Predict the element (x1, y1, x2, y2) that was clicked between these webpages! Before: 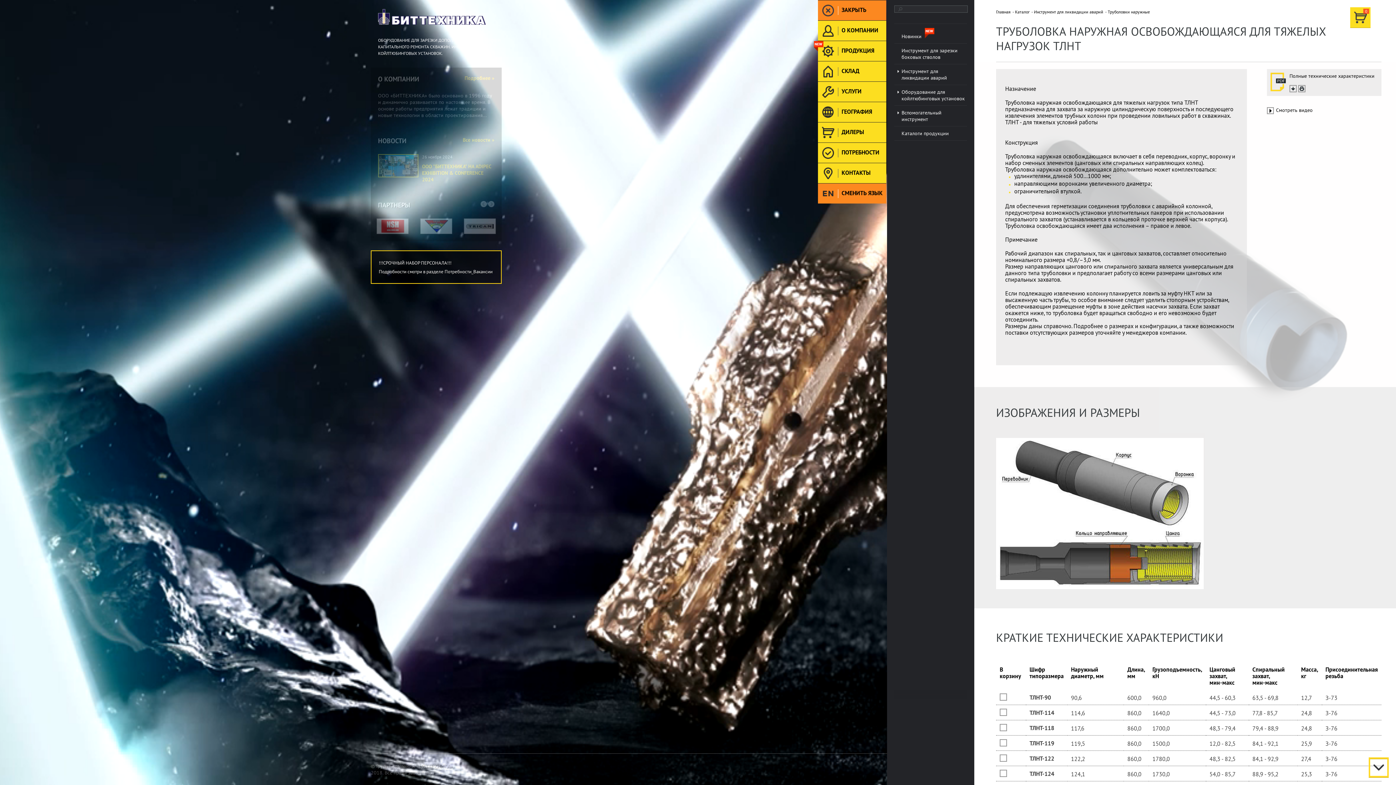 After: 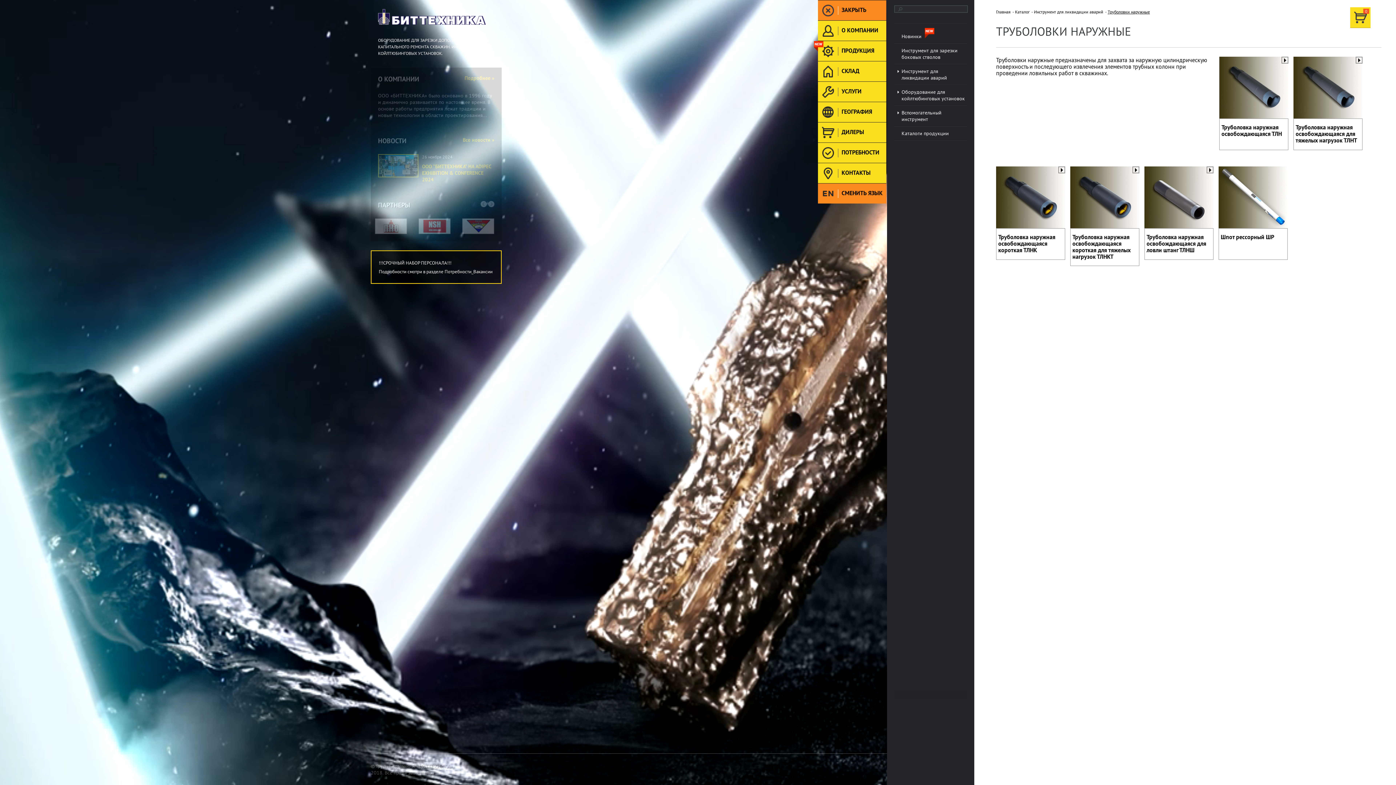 Action: label: Труболовки наружные bbox: (1108, 9, 1150, 14)